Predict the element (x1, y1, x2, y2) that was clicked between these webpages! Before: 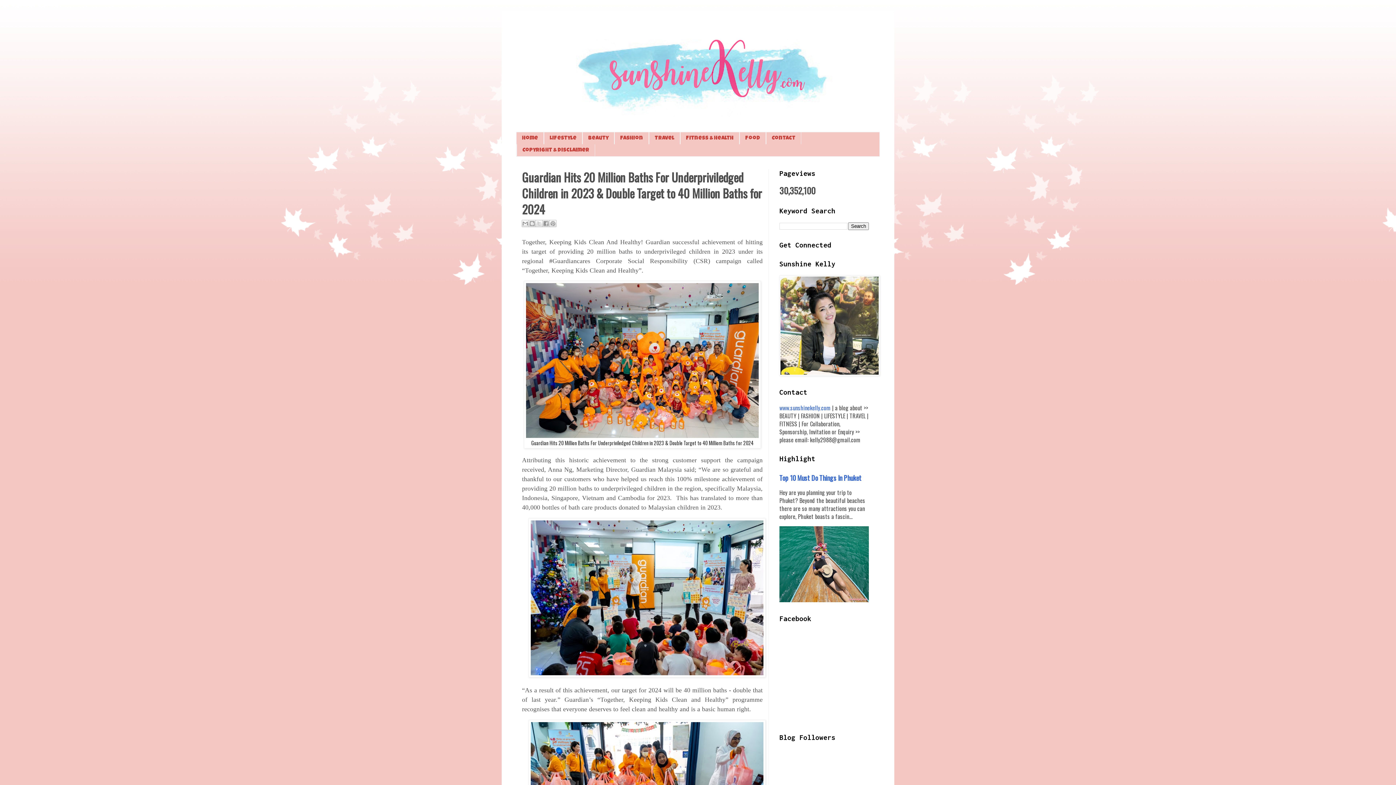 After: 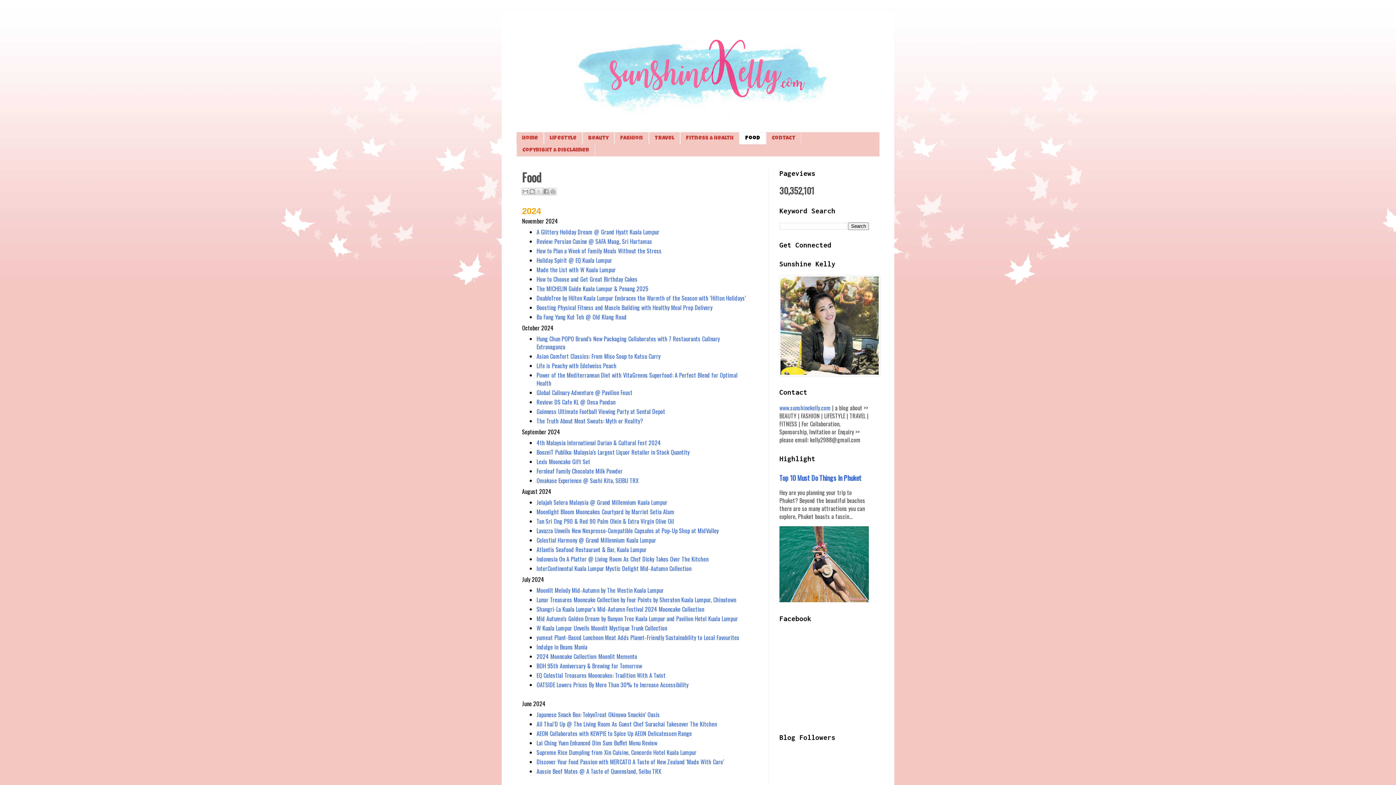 Action: label: Food bbox: (739, 132, 766, 144)